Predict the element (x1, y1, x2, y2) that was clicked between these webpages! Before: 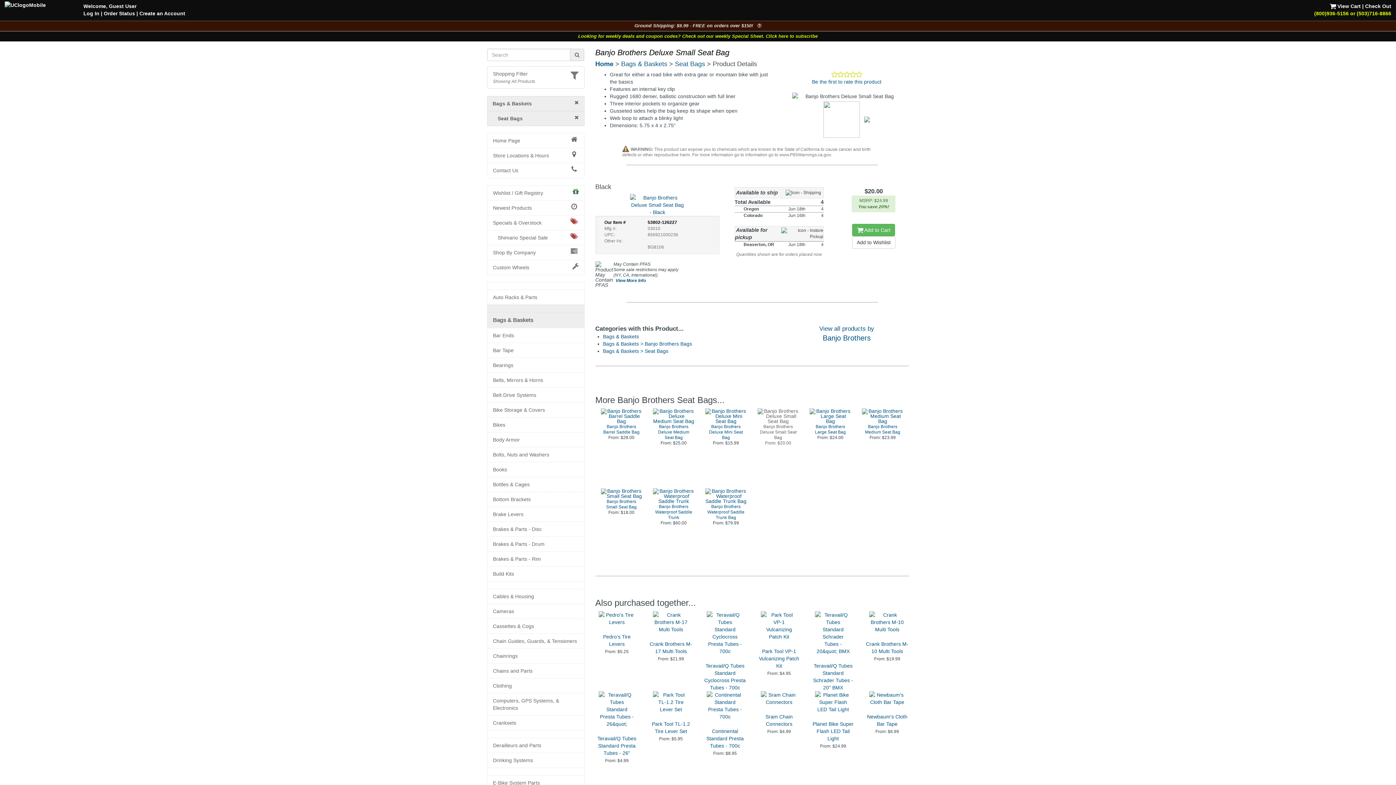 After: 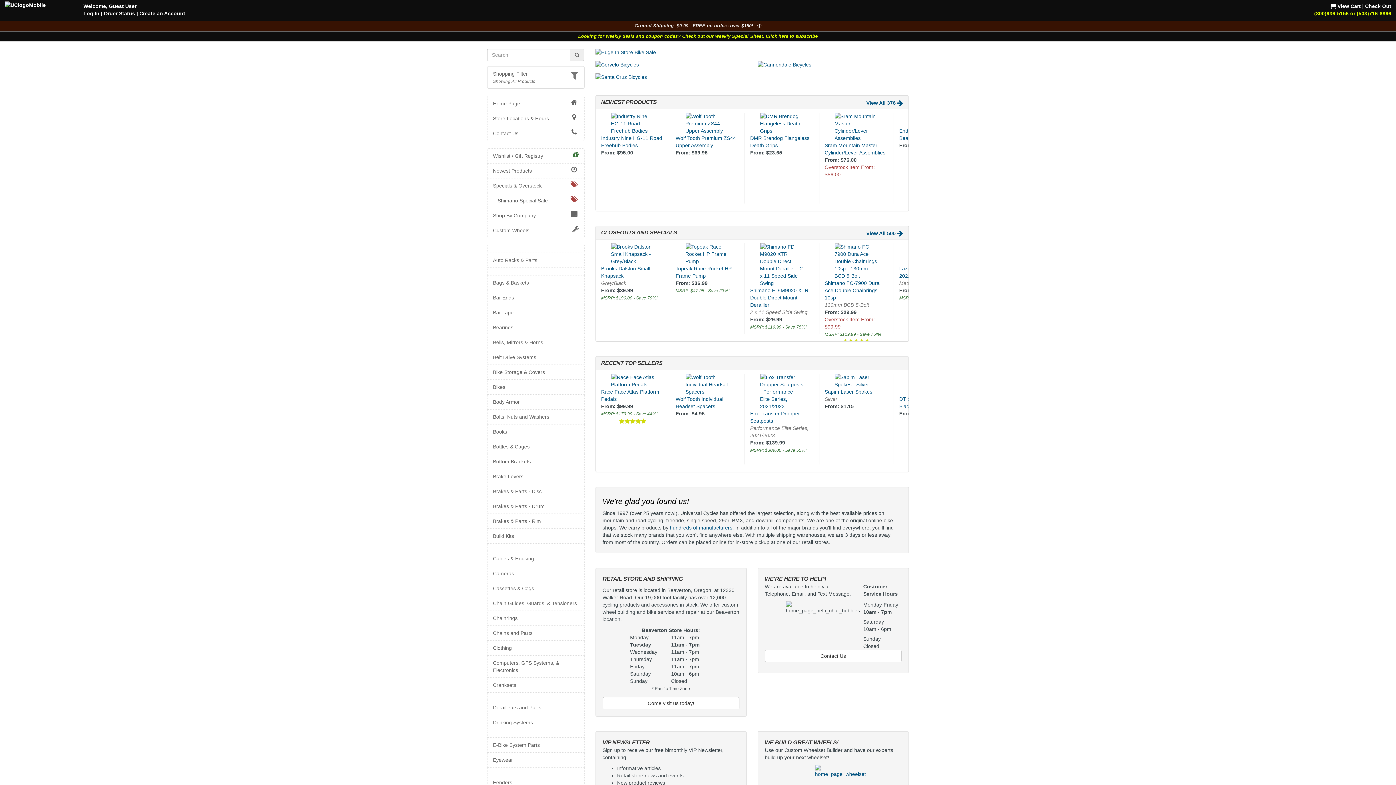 Action: bbox: (595, 60, 613, 67) label: Home